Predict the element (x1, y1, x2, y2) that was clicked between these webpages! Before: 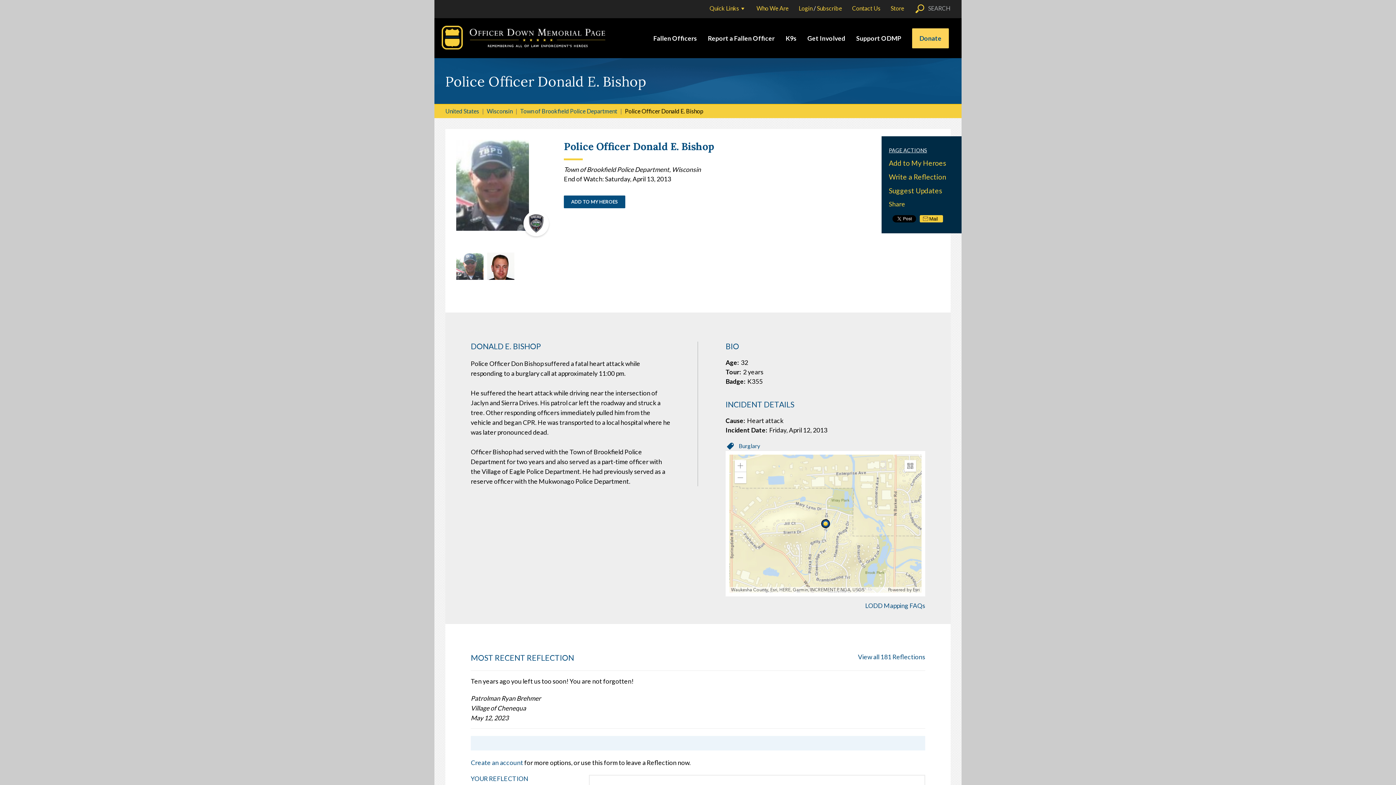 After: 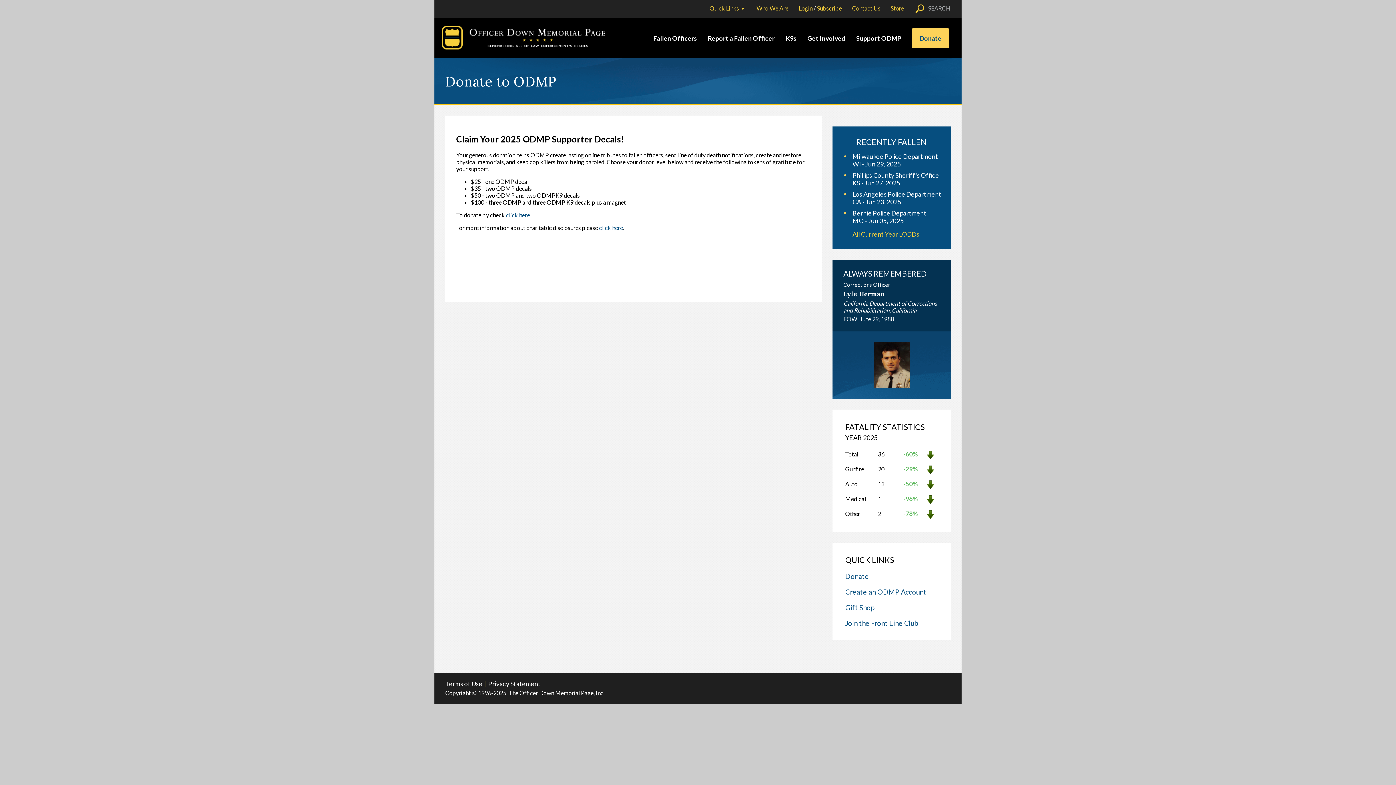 Action: label: Donate bbox: (912, 28, 949, 48)